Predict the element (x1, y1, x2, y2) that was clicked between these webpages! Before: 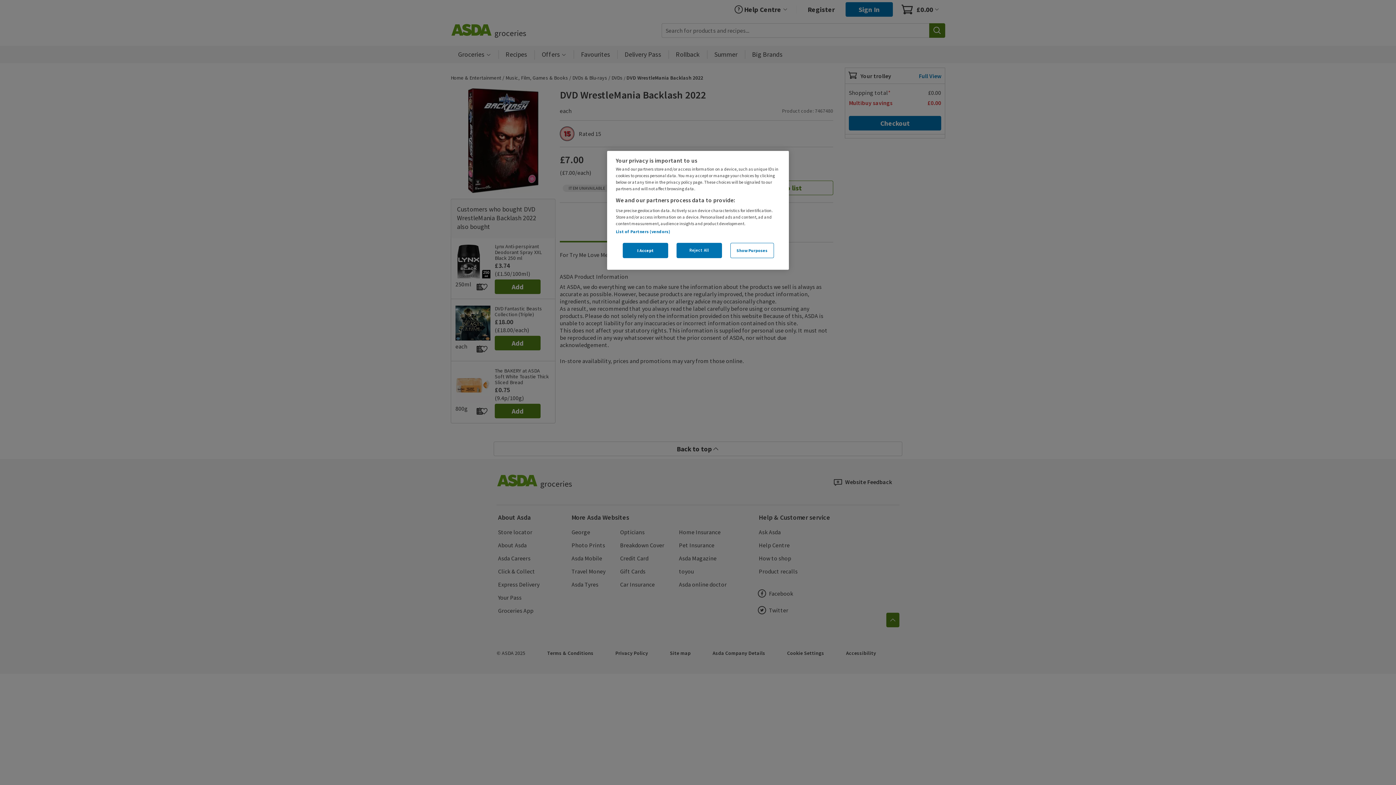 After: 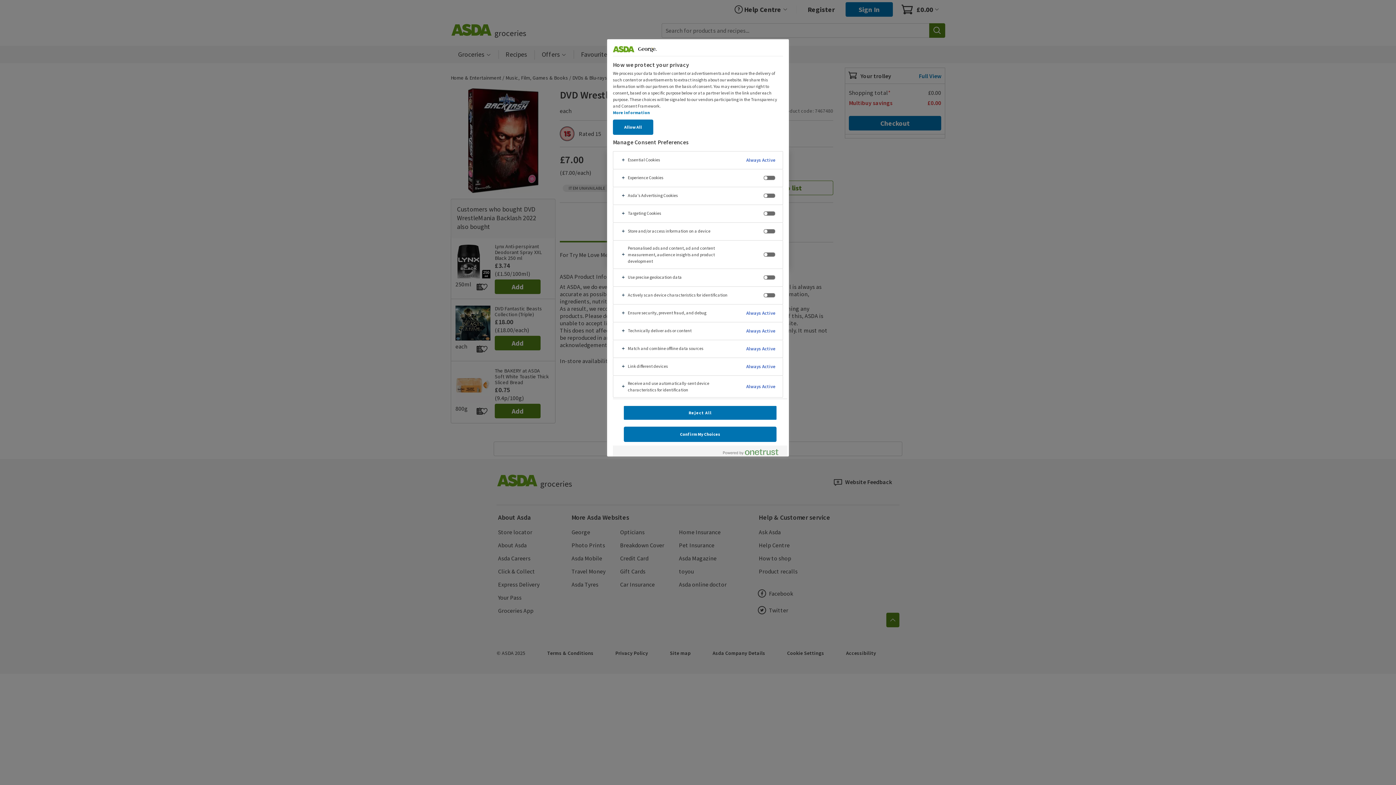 Action: bbox: (730, 242, 774, 258) label: Show Purposes